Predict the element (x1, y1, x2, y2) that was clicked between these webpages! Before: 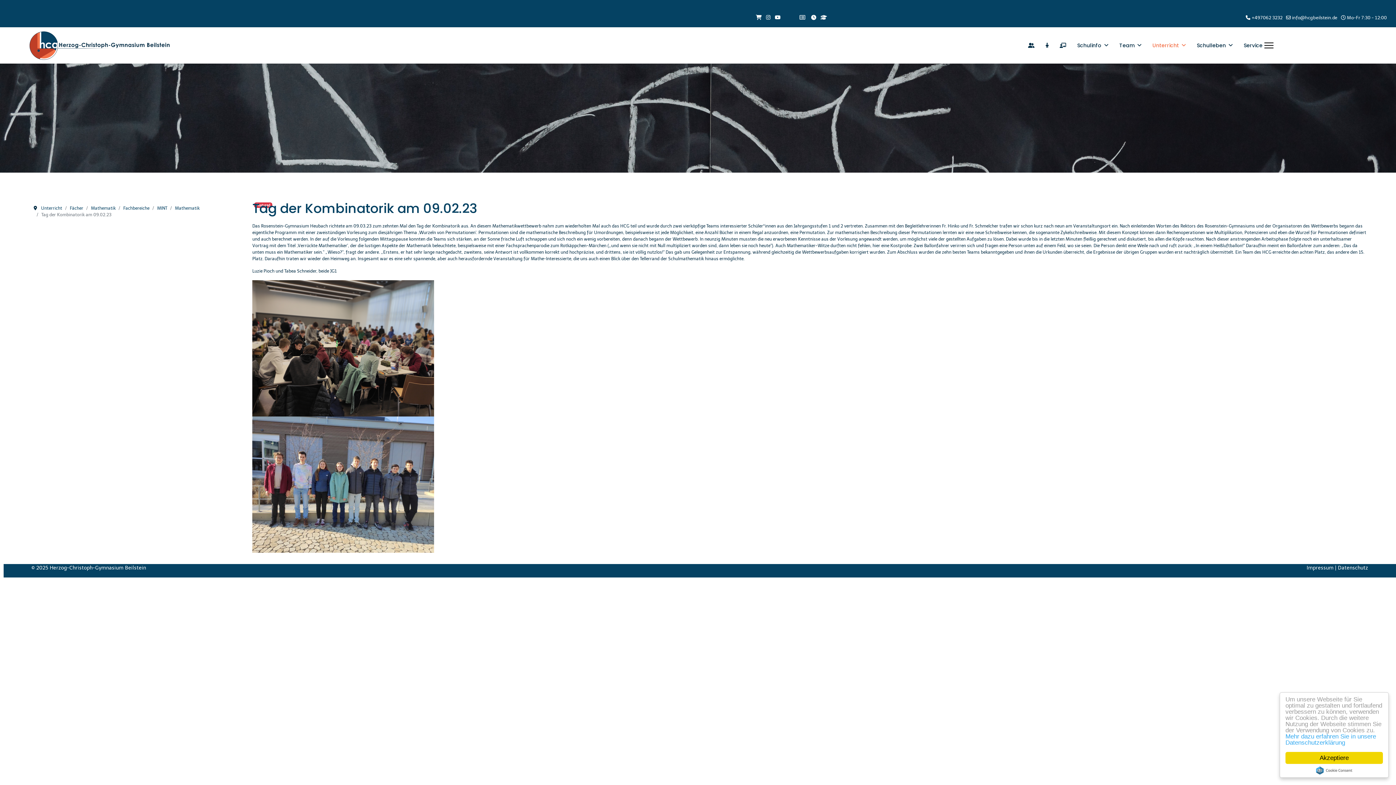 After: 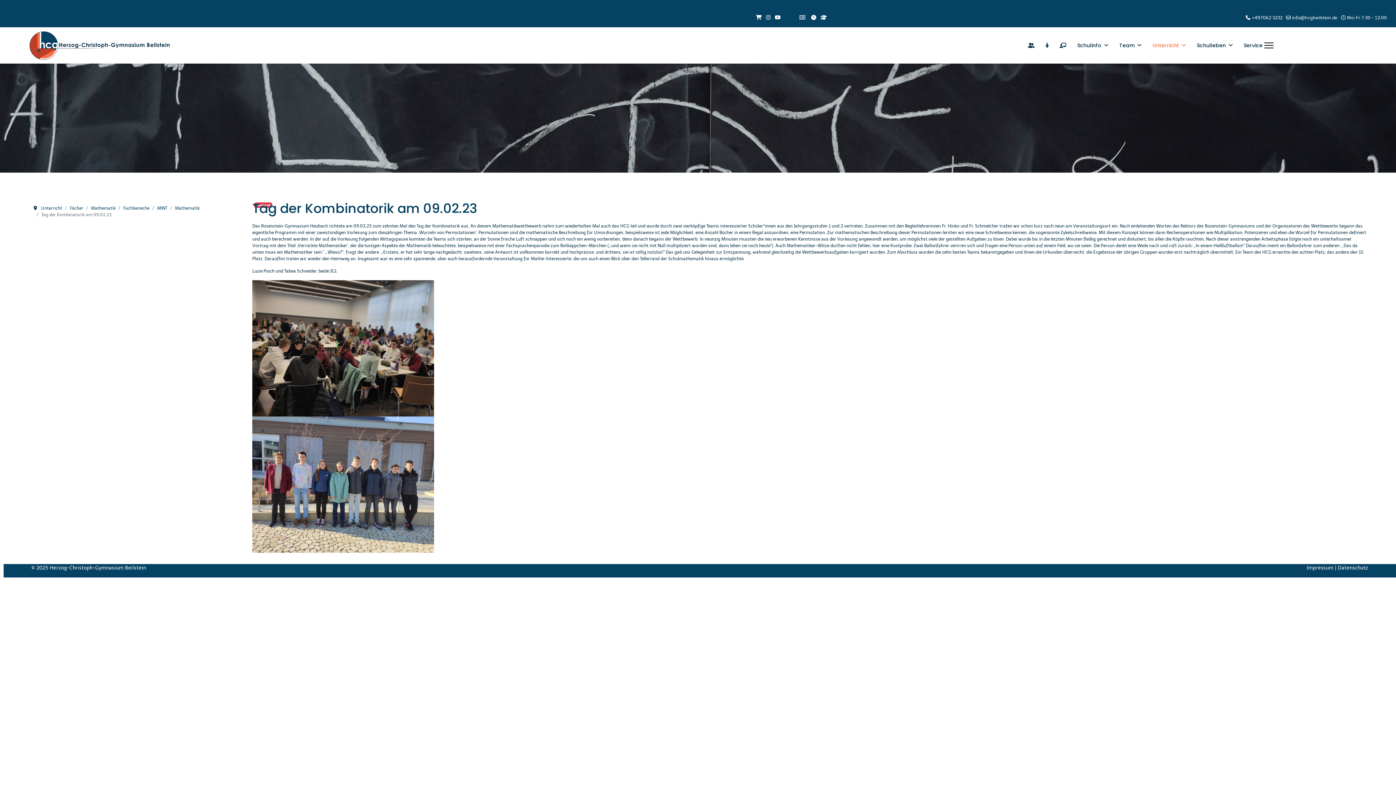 Action: bbox: (1293, 752, 1390, 764) label: Akzeptiere